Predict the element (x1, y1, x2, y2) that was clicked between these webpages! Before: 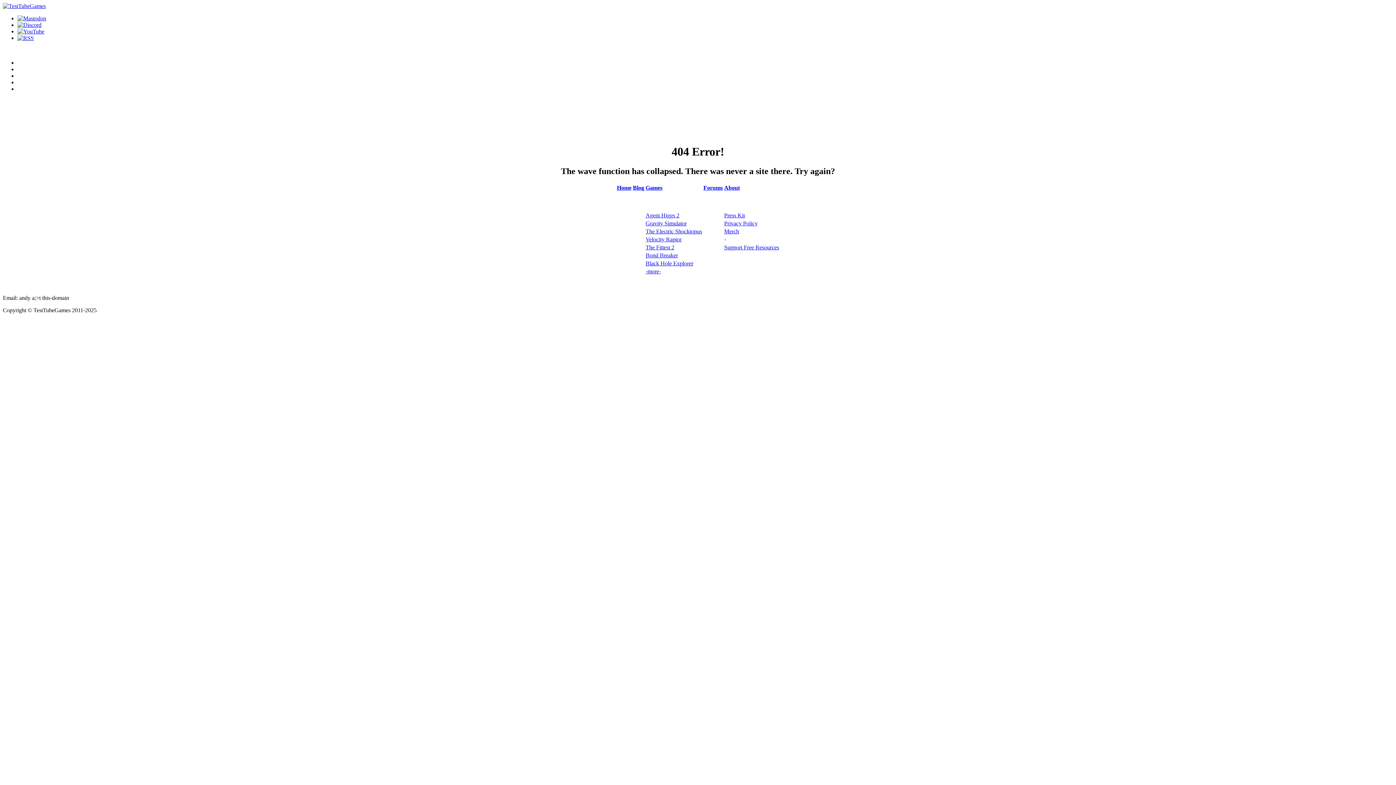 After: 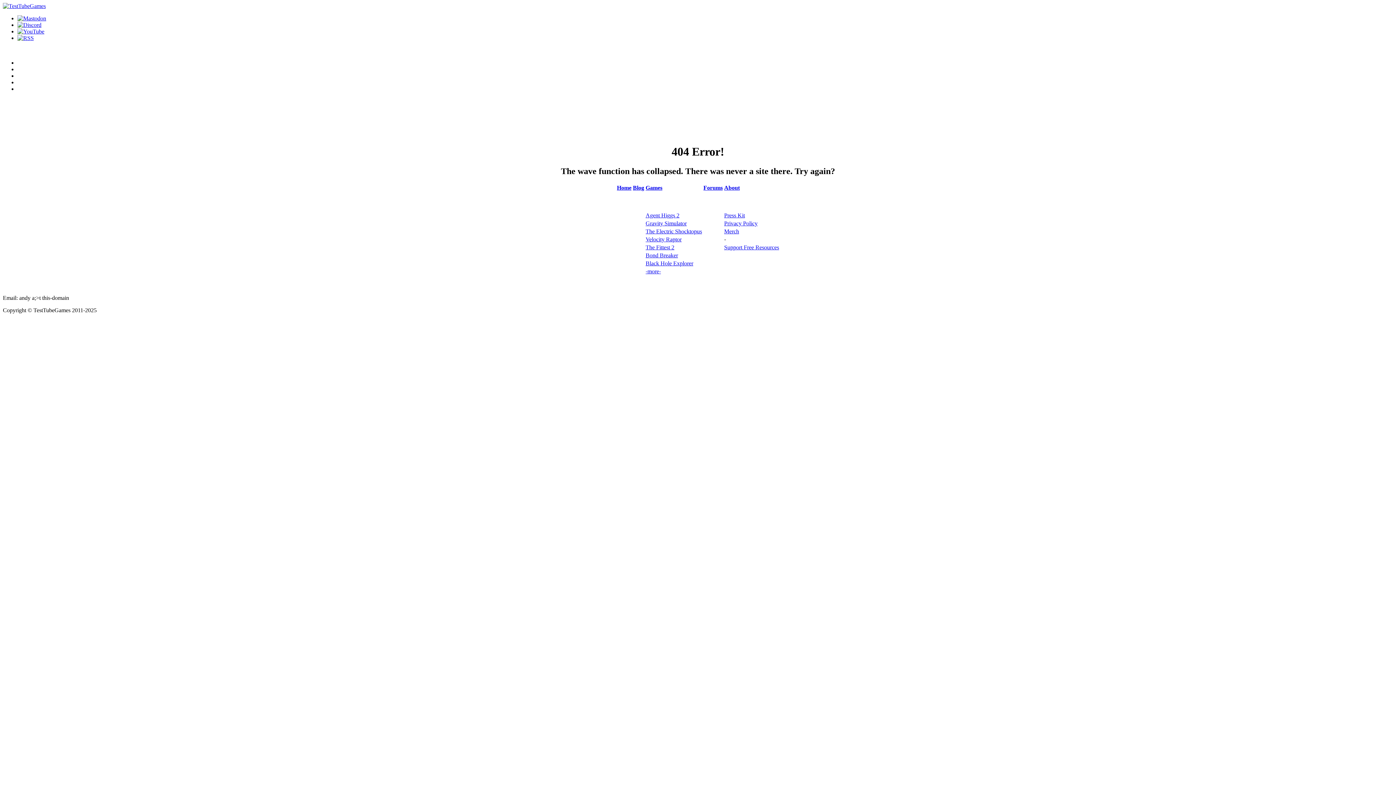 Action: label: Agent Higgs 2 bbox: (645, 212, 679, 218)